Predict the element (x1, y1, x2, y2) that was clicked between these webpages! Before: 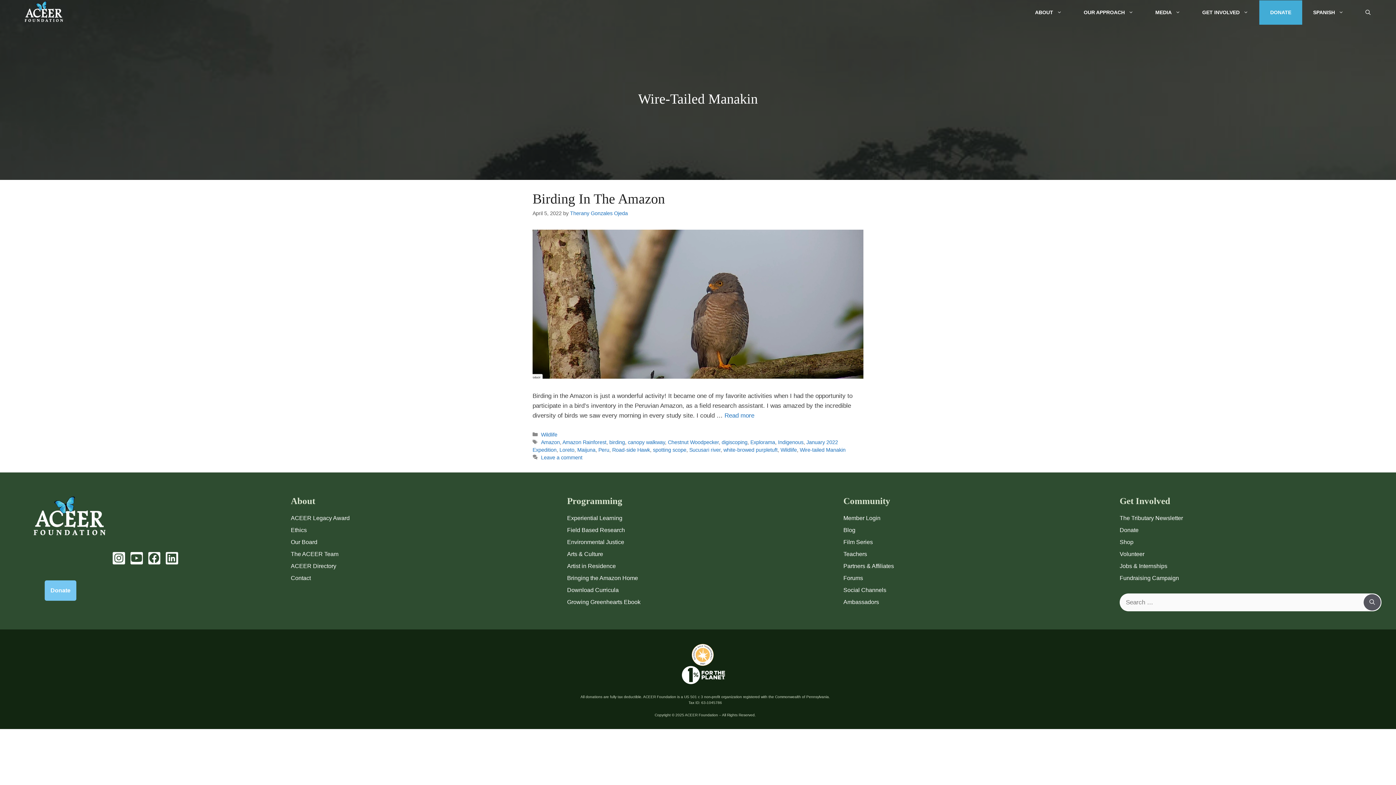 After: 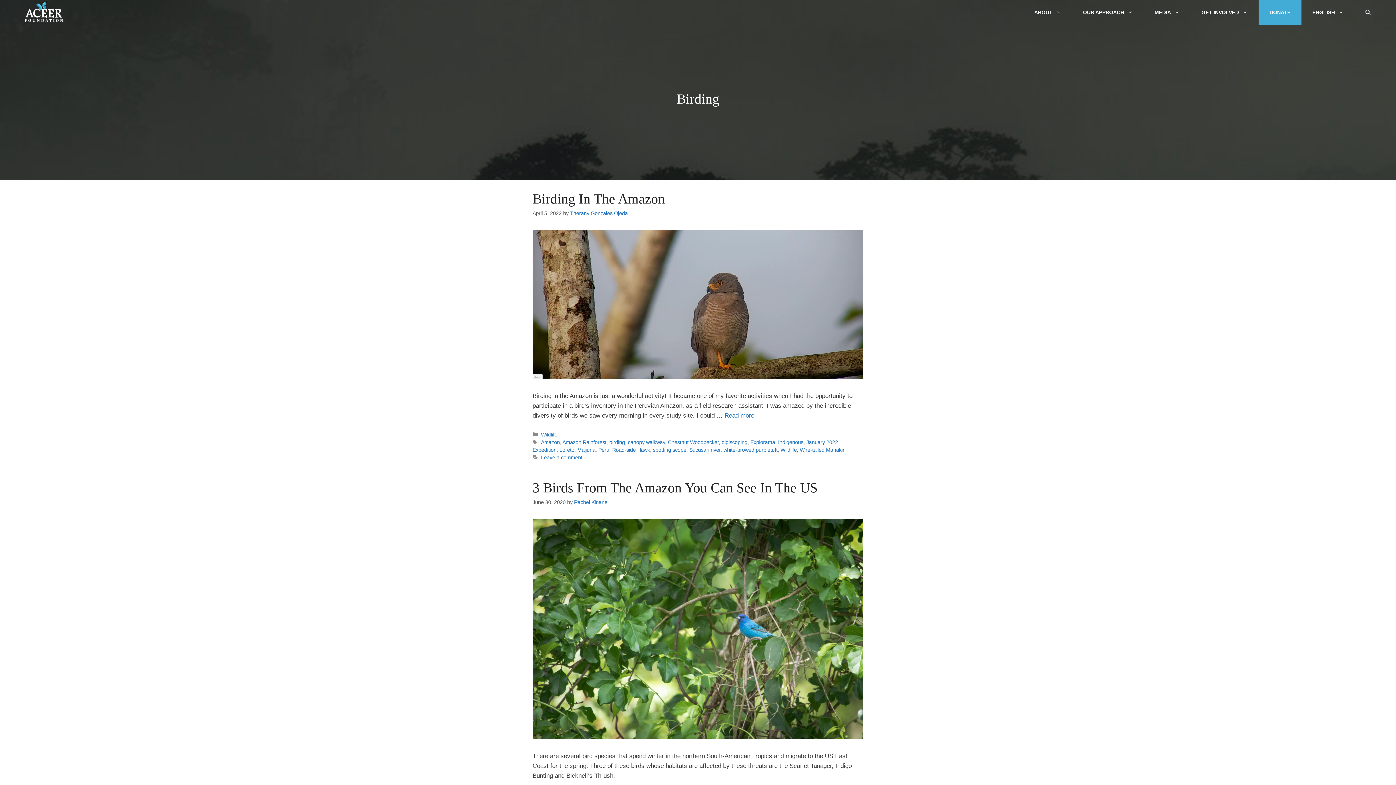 Action: bbox: (609, 439, 625, 445) label: birding